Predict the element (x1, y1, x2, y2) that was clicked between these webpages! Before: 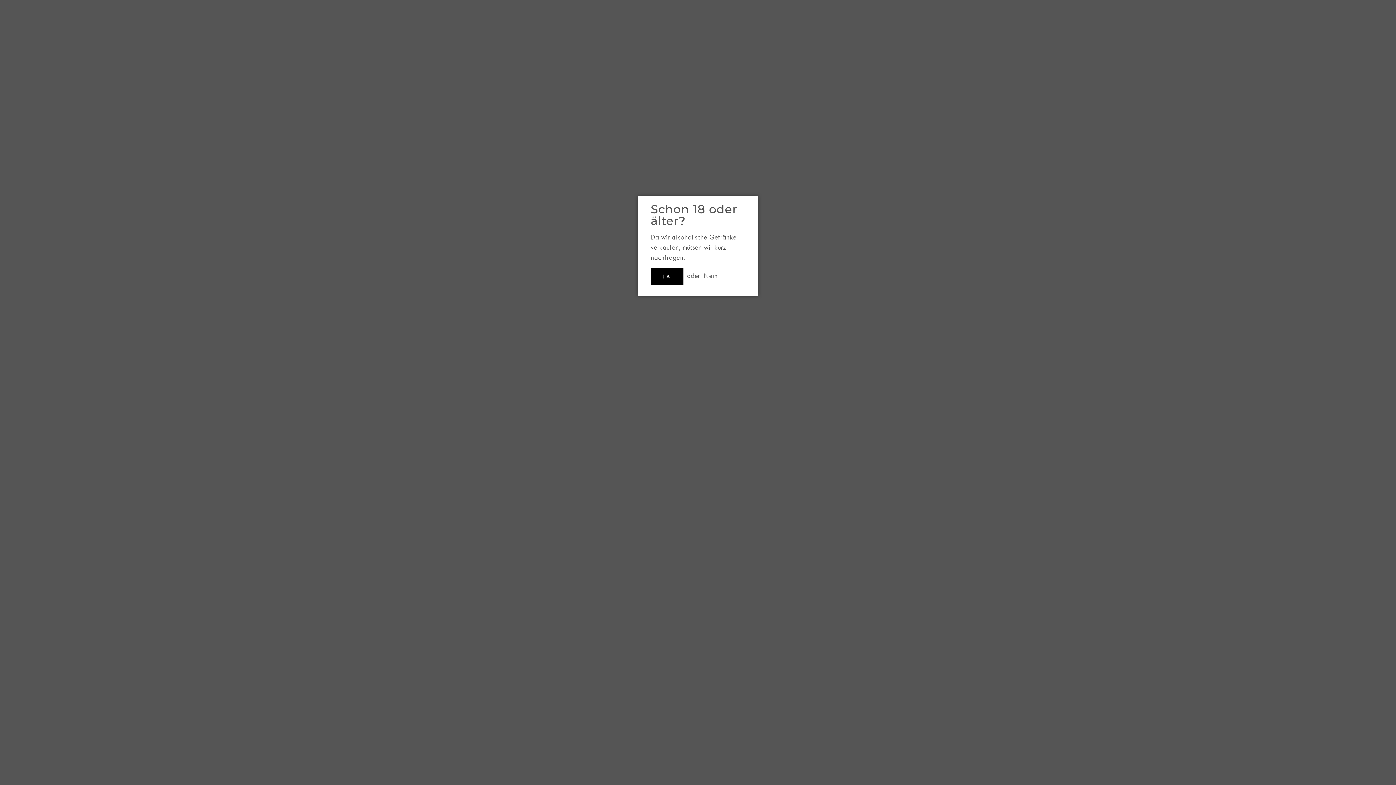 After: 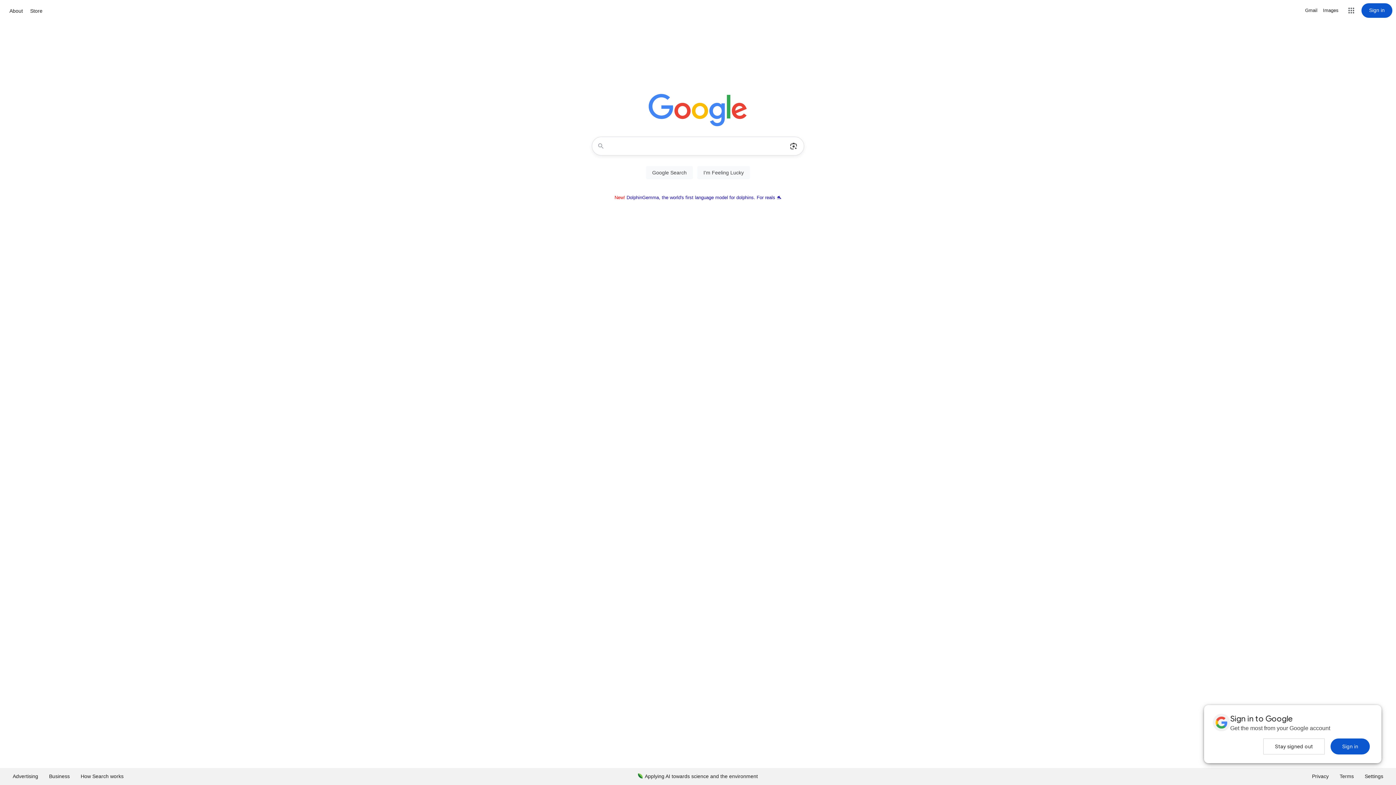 Action: label: Nein bbox: (703, 272, 717, 280)